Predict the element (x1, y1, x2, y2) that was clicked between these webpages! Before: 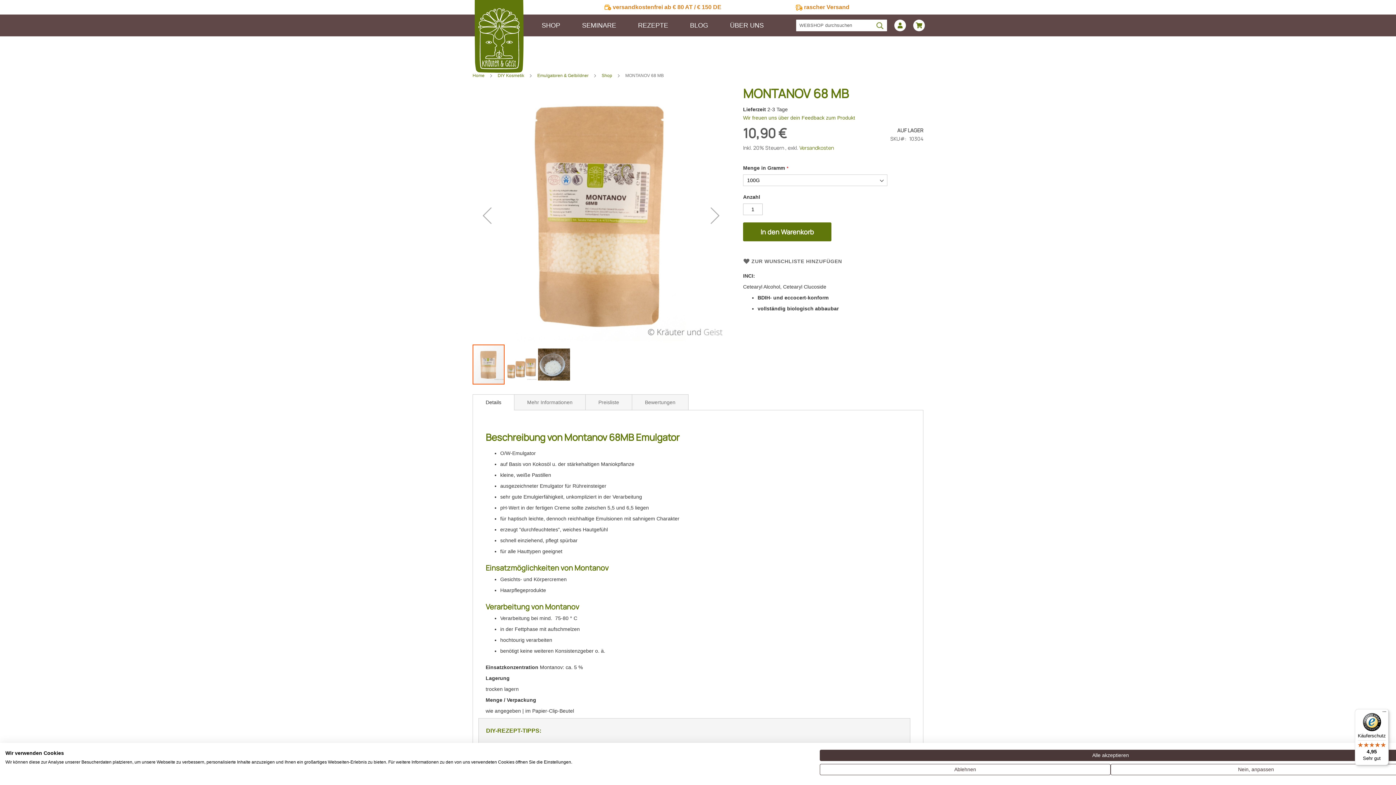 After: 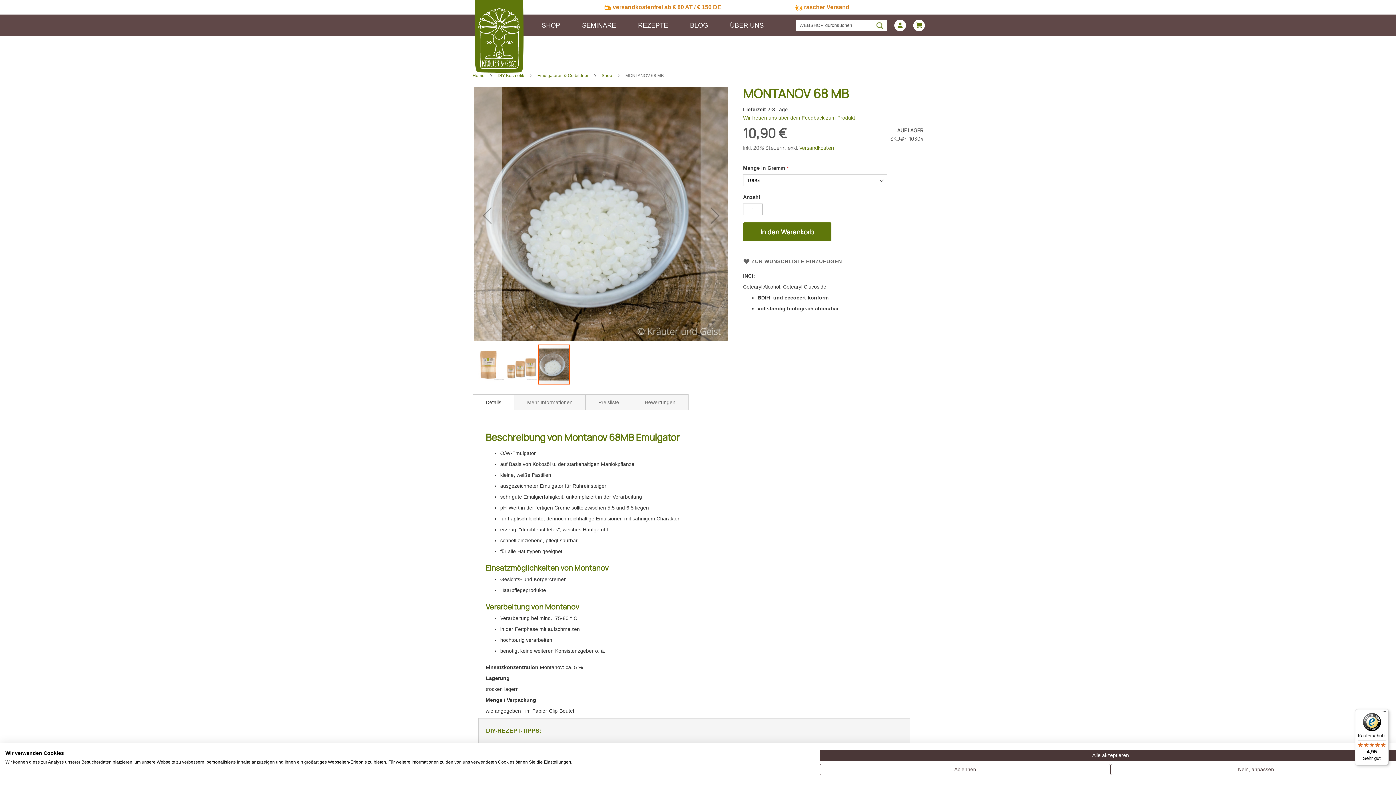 Action: label: Previous bbox: (472, 86, 501, 344)